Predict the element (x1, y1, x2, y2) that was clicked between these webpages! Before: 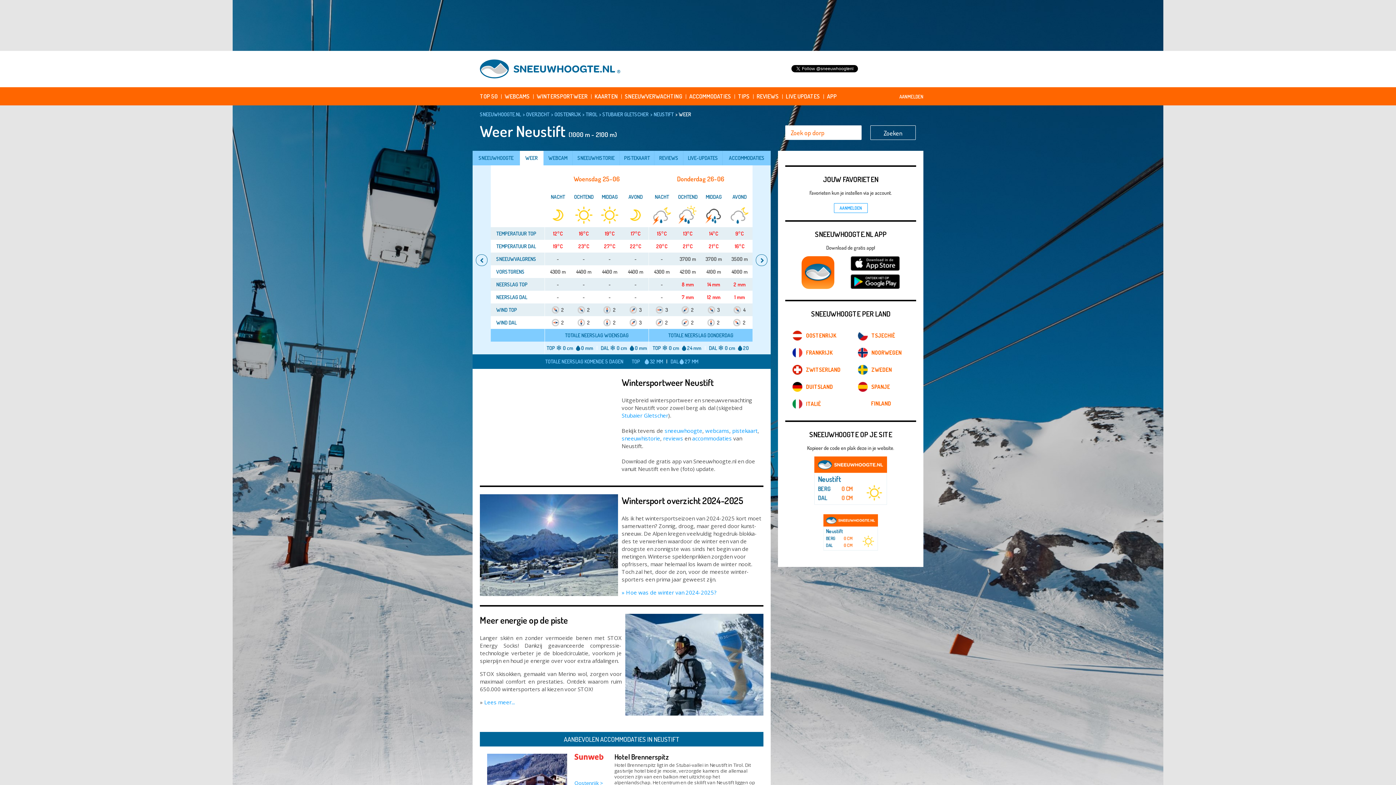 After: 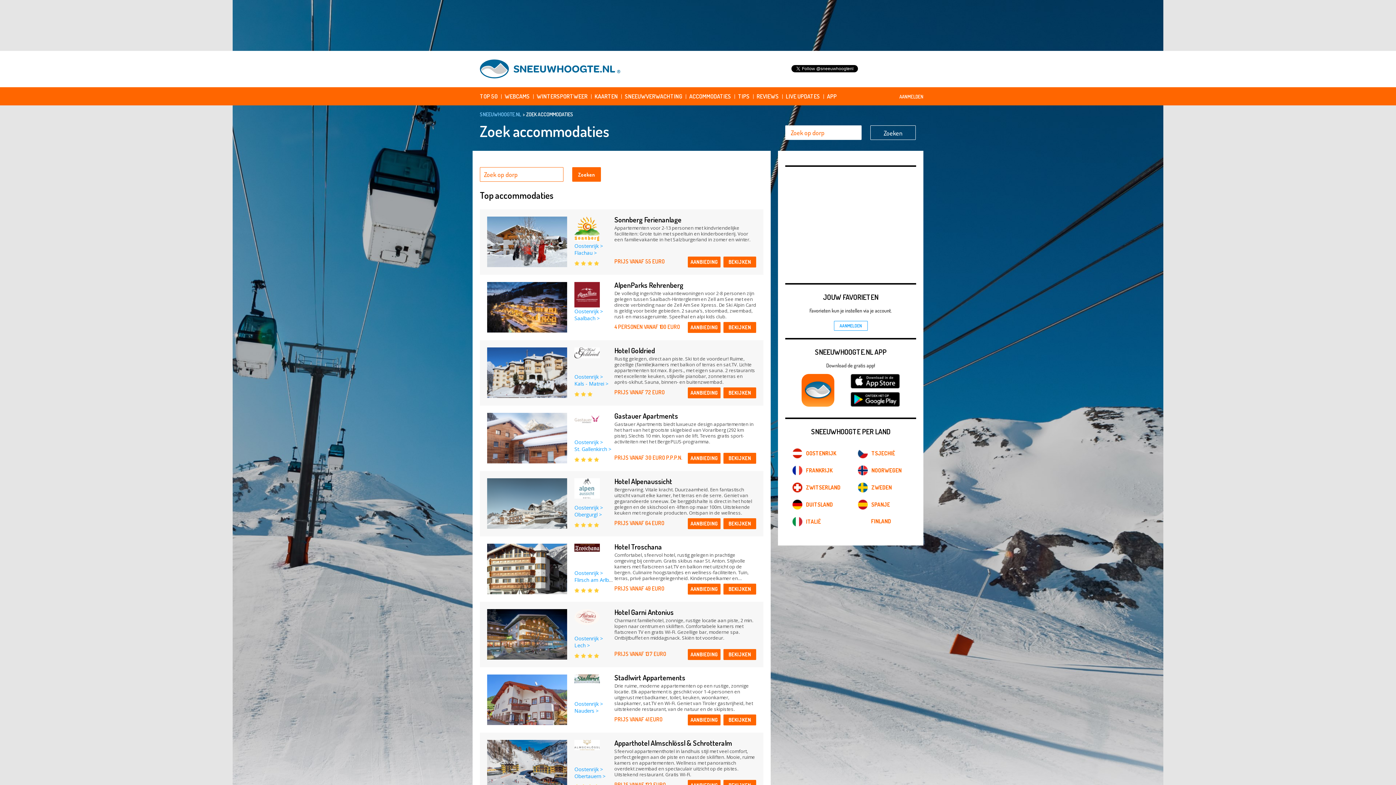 Action: label: ACCOMMODATIES bbox: (689, 92, 731, 100)